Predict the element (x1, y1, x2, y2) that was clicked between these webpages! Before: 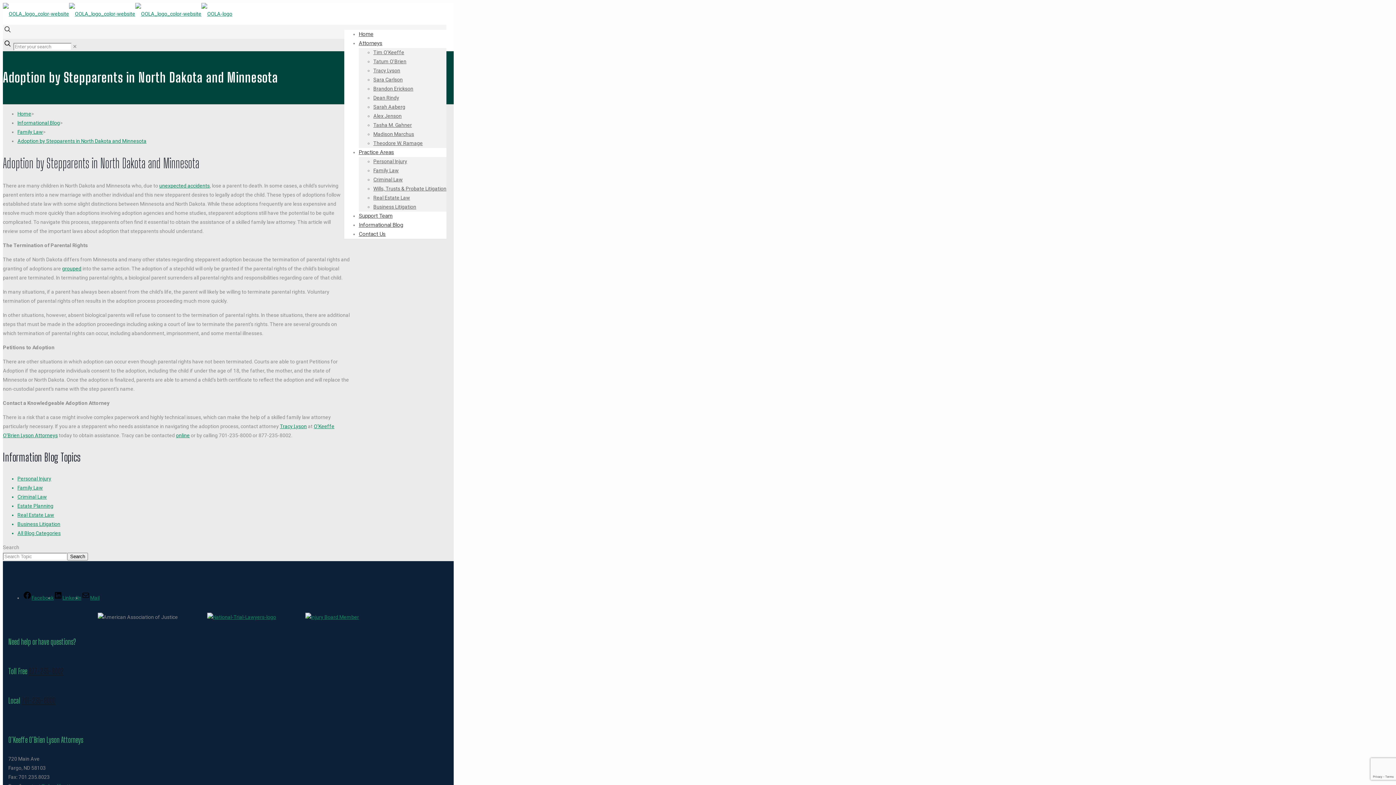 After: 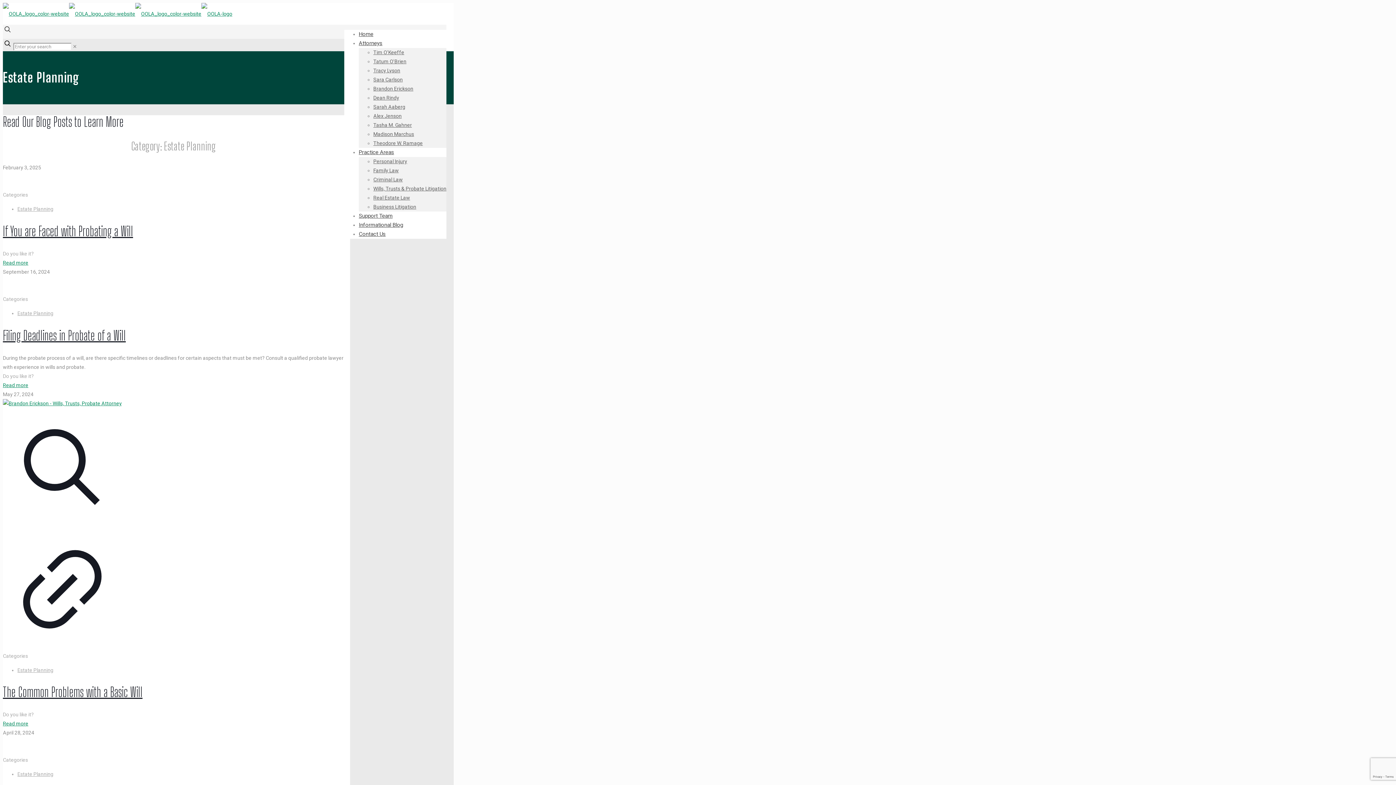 Action: bbox: (17, 503, 53, 509) label: Estate Planning